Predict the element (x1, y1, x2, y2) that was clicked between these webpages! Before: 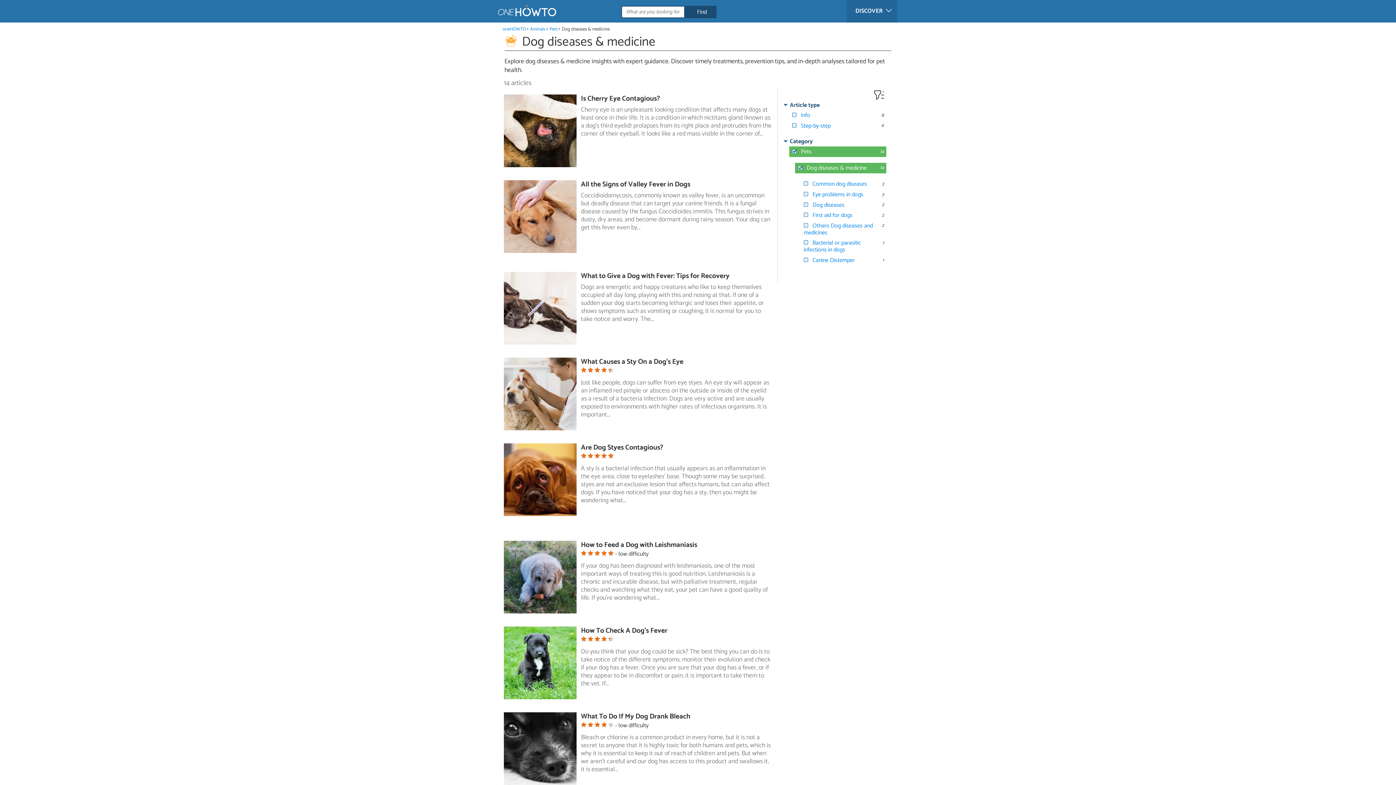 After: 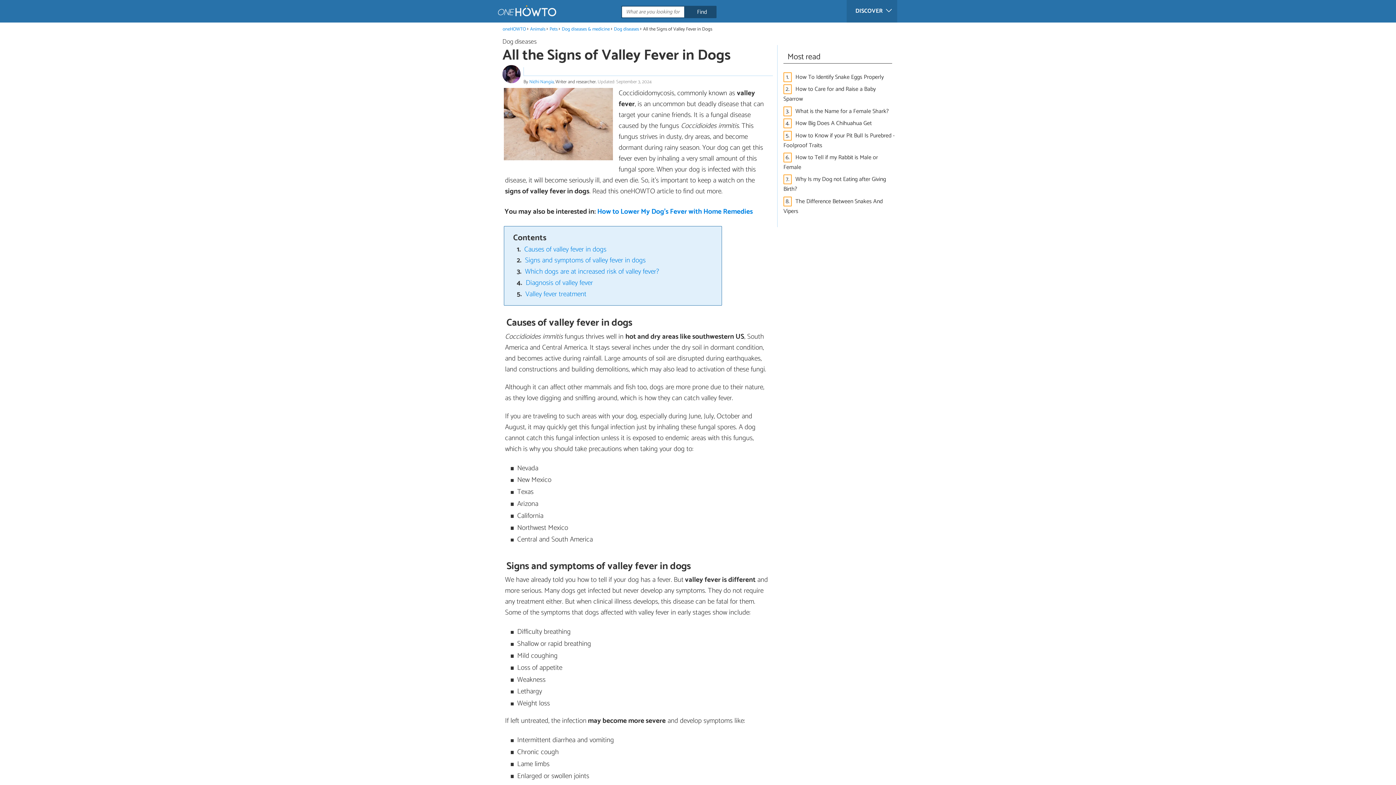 Action: label: All the Signs of Valley Fever in Dogs bbox: (504, 180, 771, 188)